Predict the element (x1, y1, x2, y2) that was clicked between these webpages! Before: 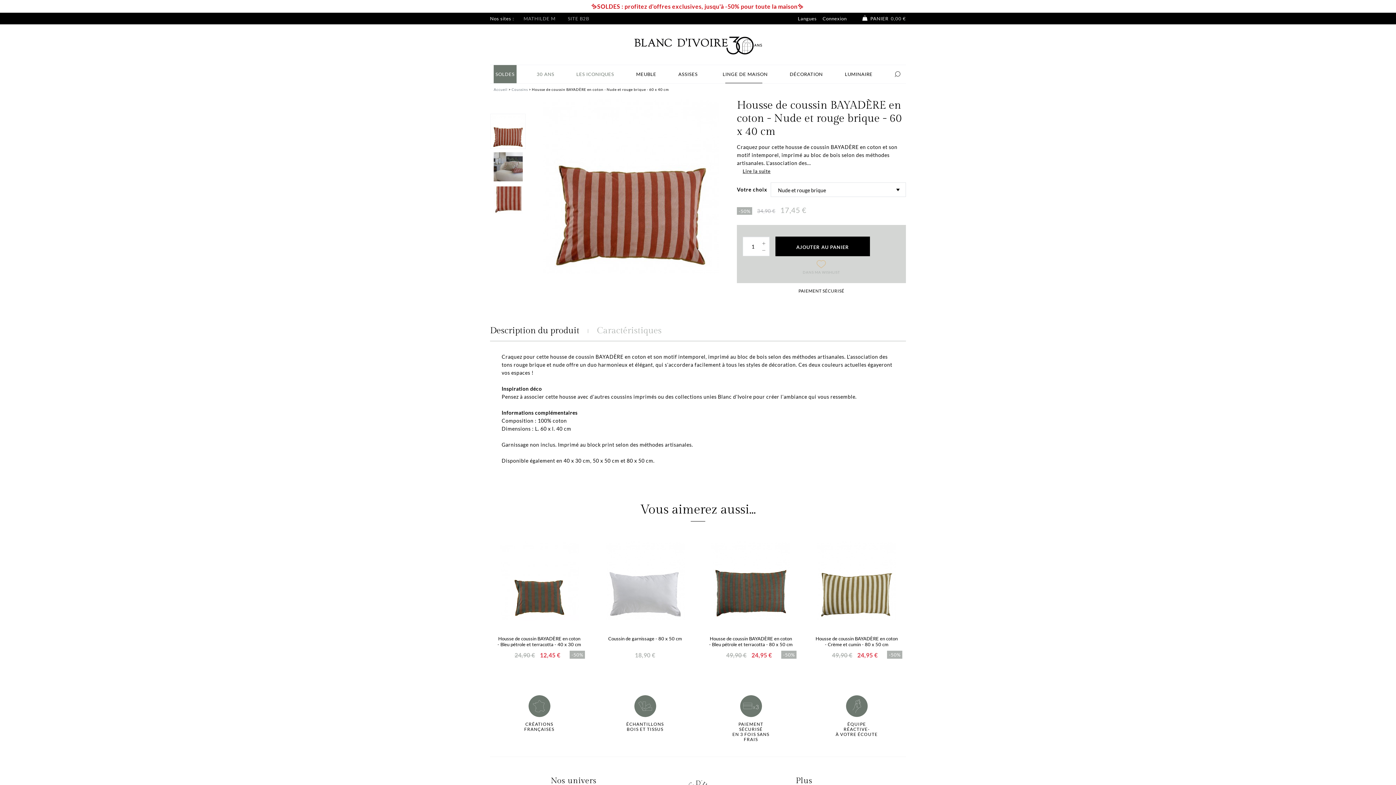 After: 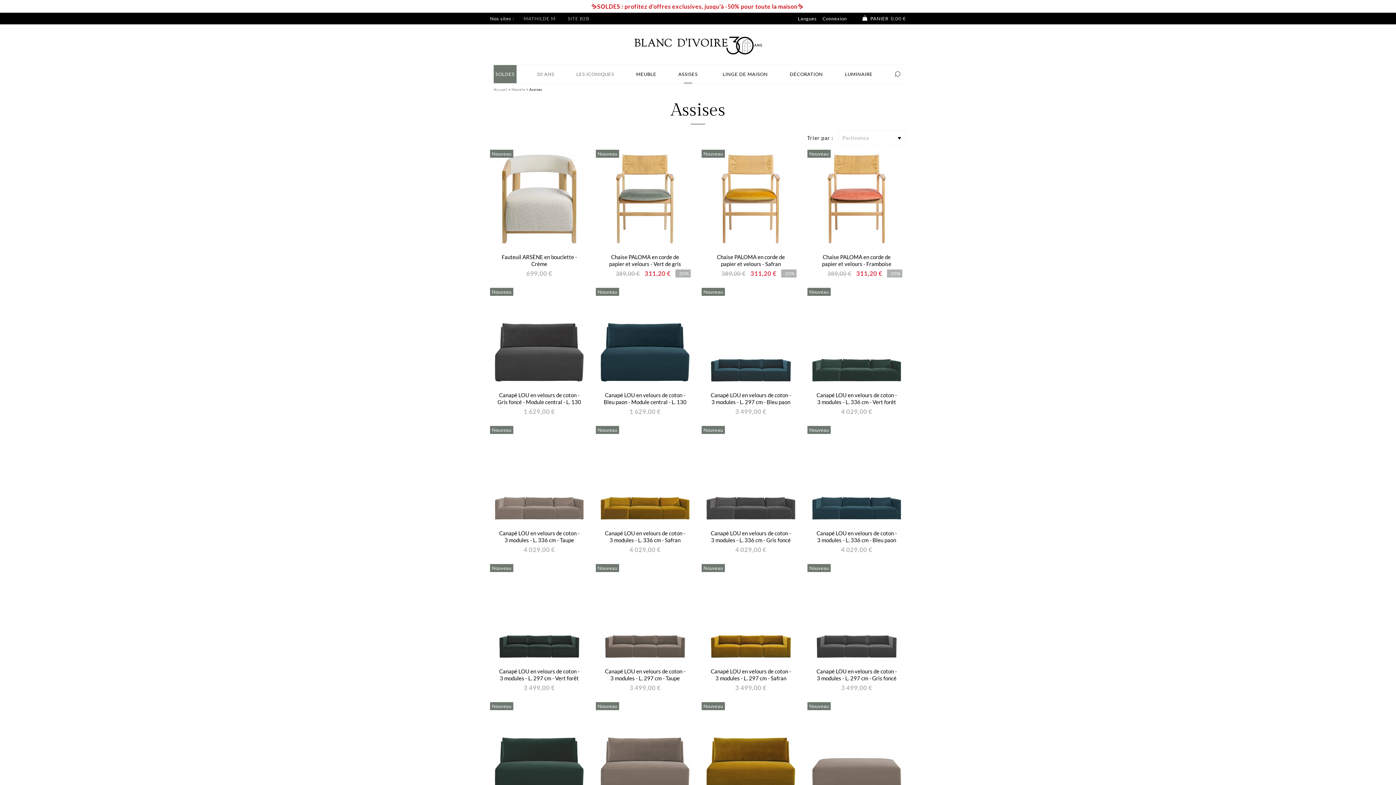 Action: bbox: (676, 65, 699, 83) label: ASSISES